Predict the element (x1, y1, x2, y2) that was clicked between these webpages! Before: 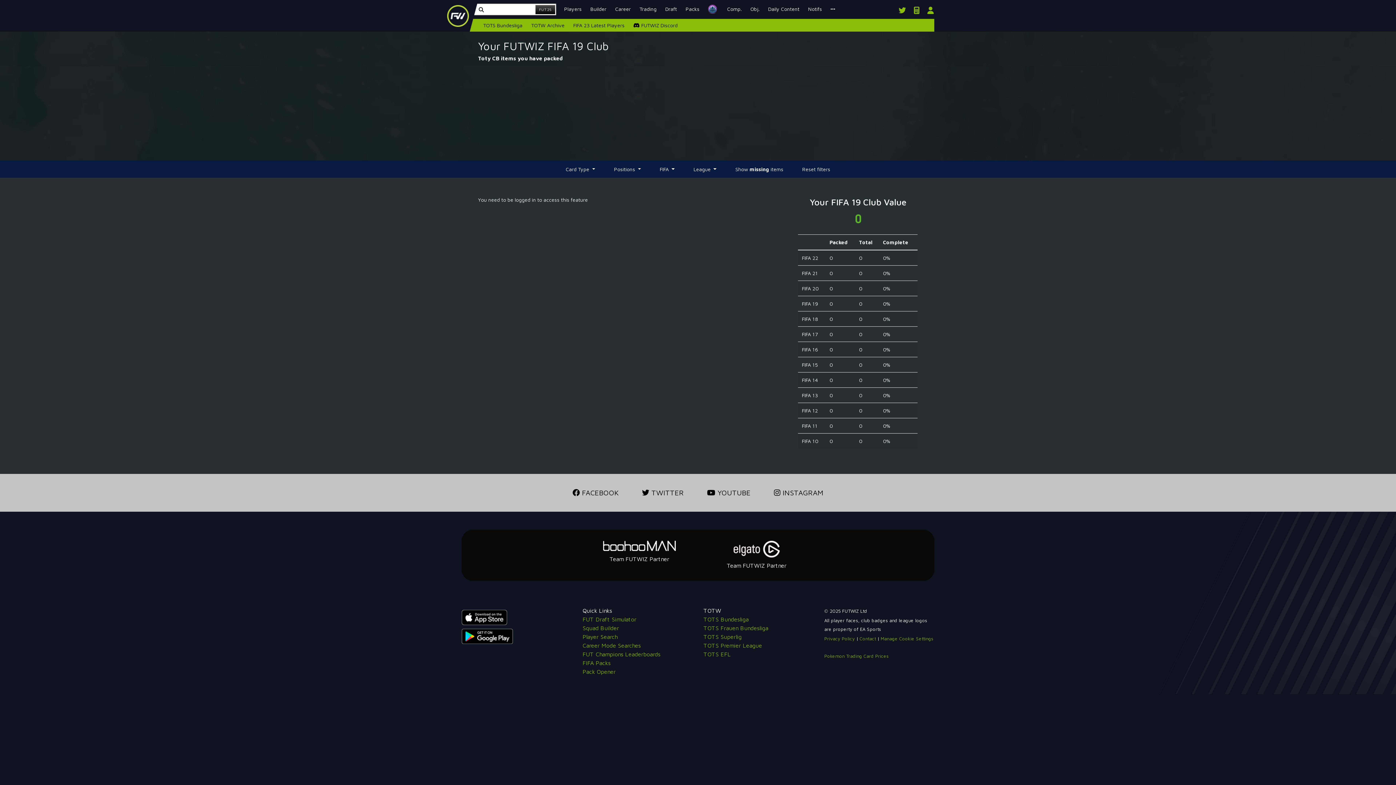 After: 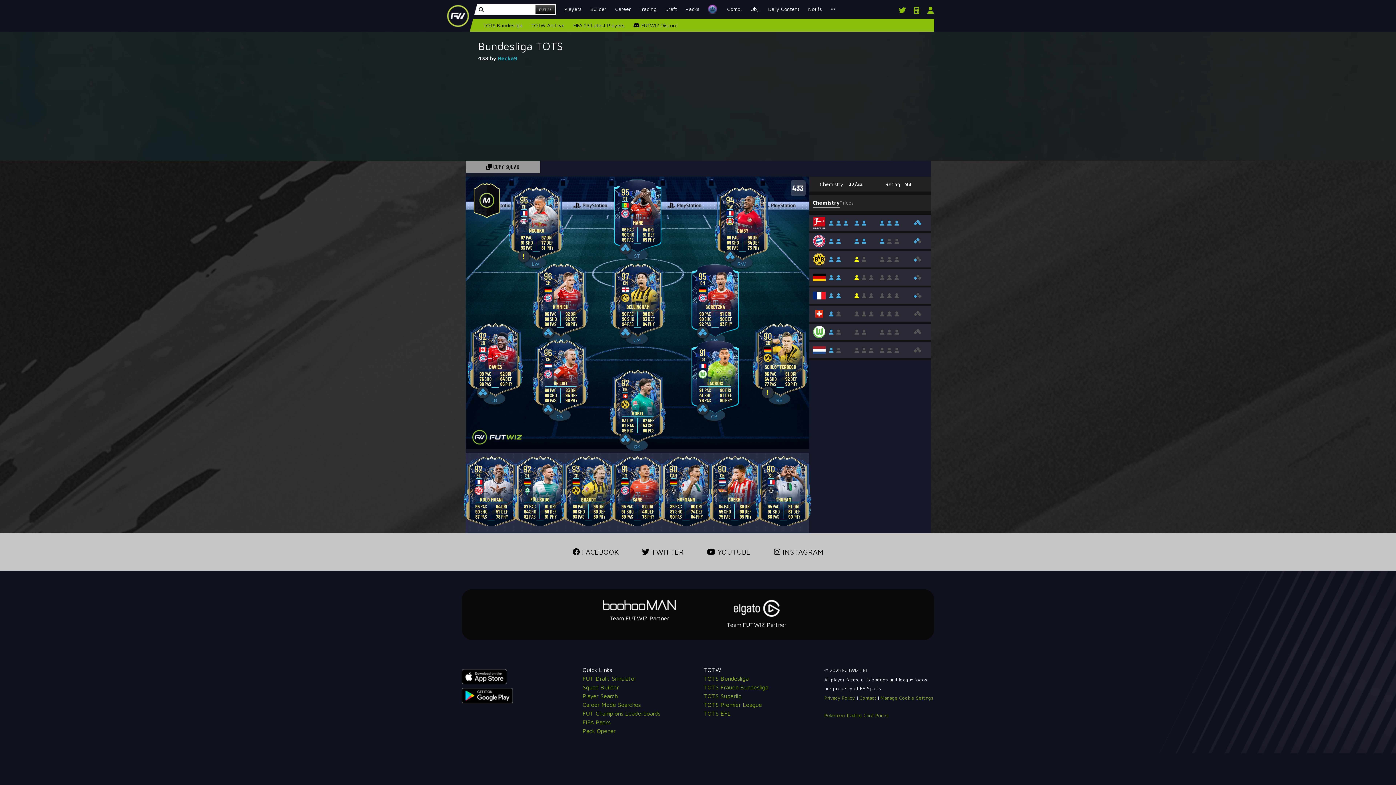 Action: bbox: (703, 616, 748, 622) label: TOTS Bundesliga